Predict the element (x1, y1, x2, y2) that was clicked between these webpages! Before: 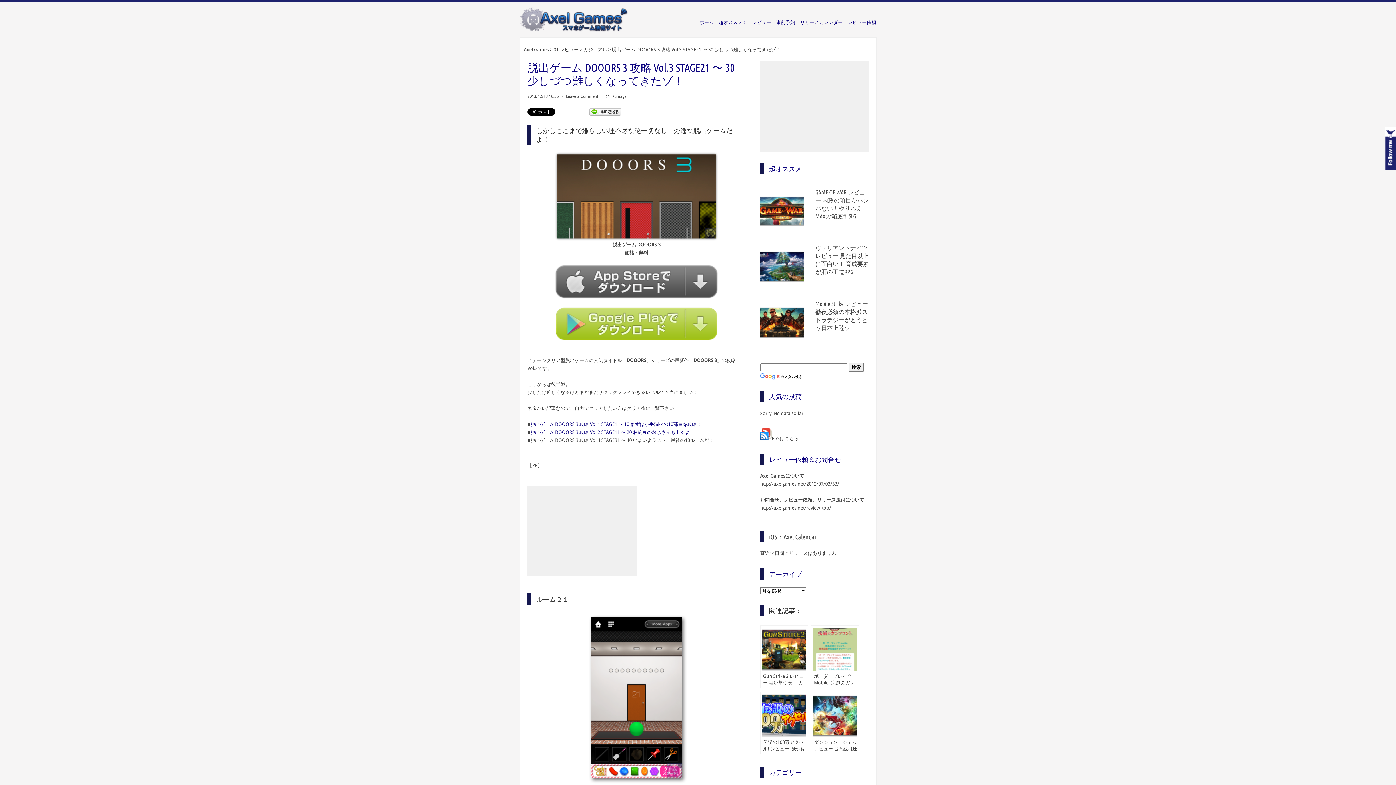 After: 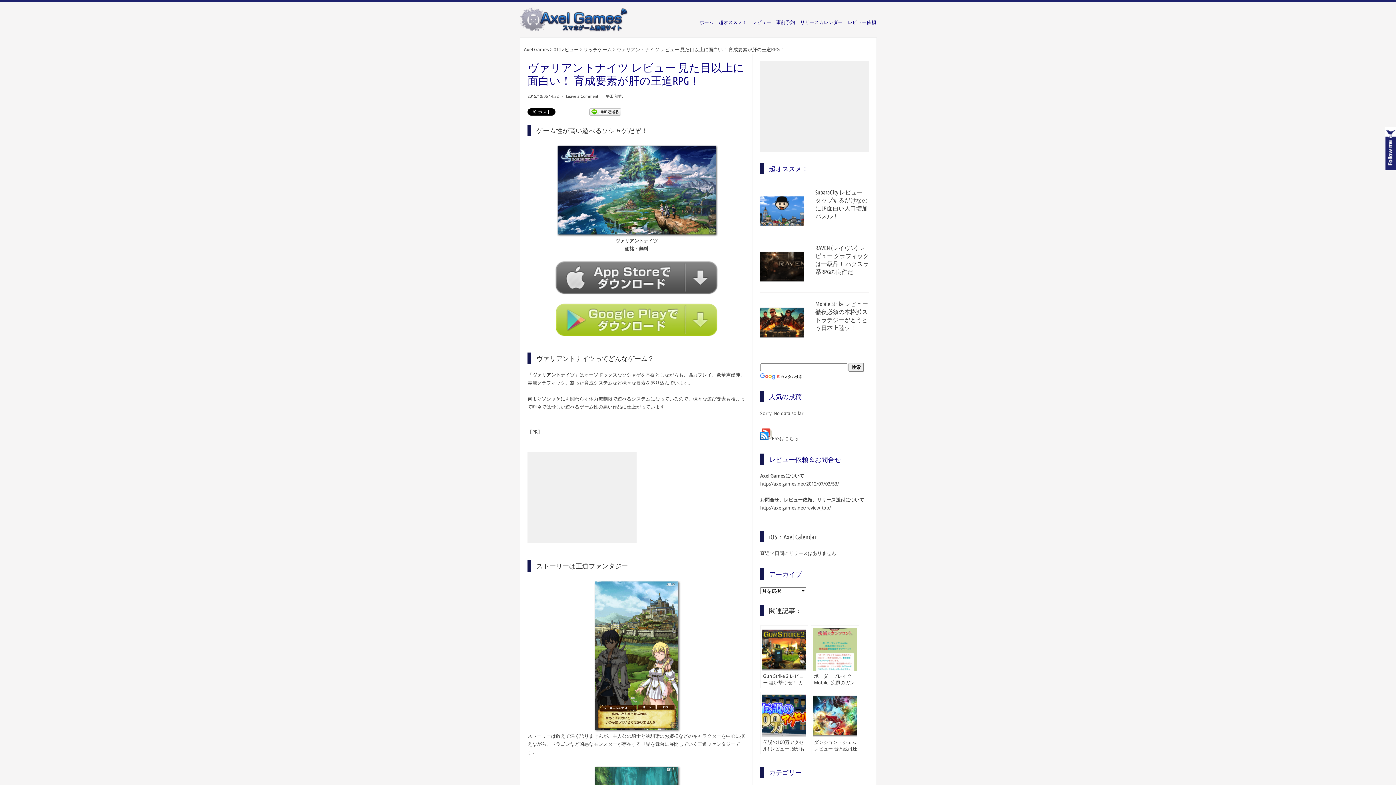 Action: bbox: (760, 244, 811, 289)